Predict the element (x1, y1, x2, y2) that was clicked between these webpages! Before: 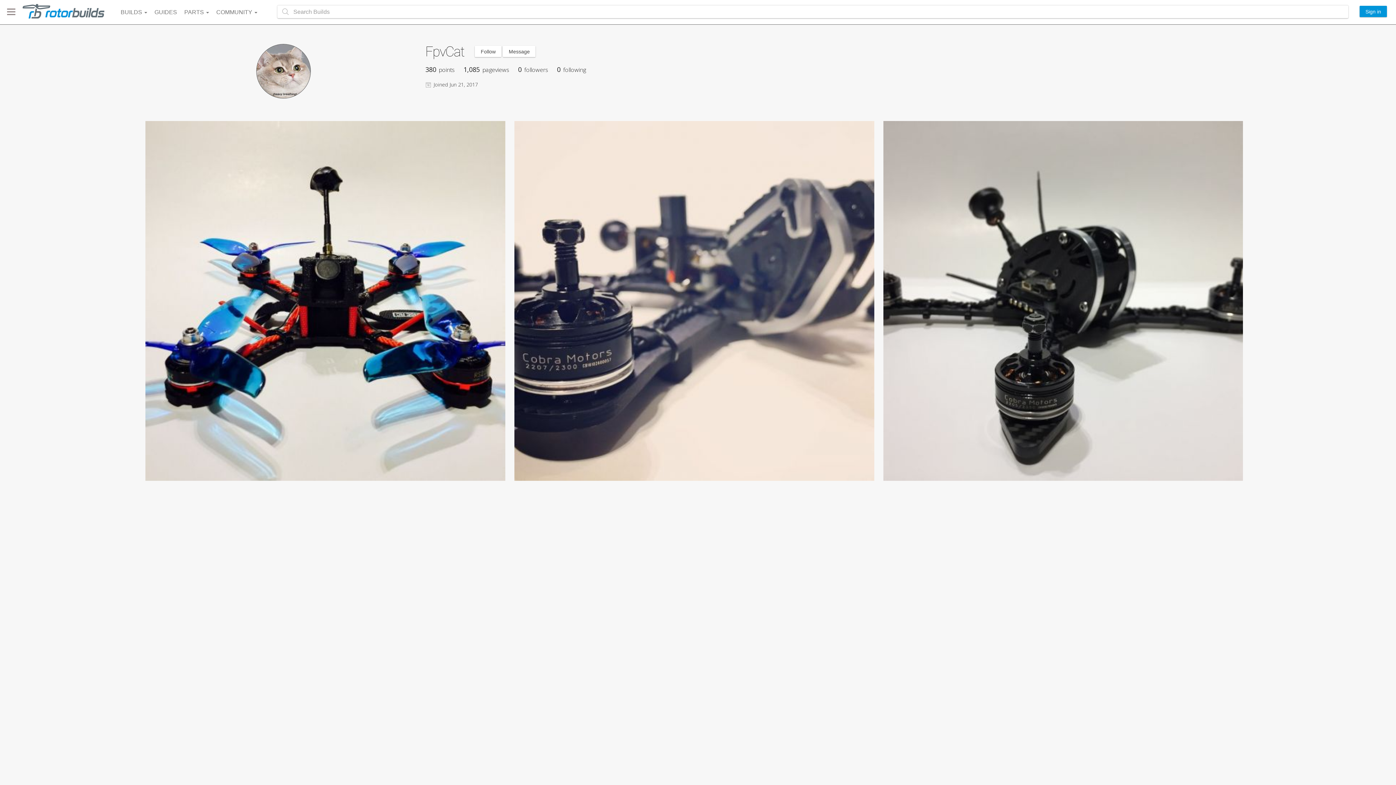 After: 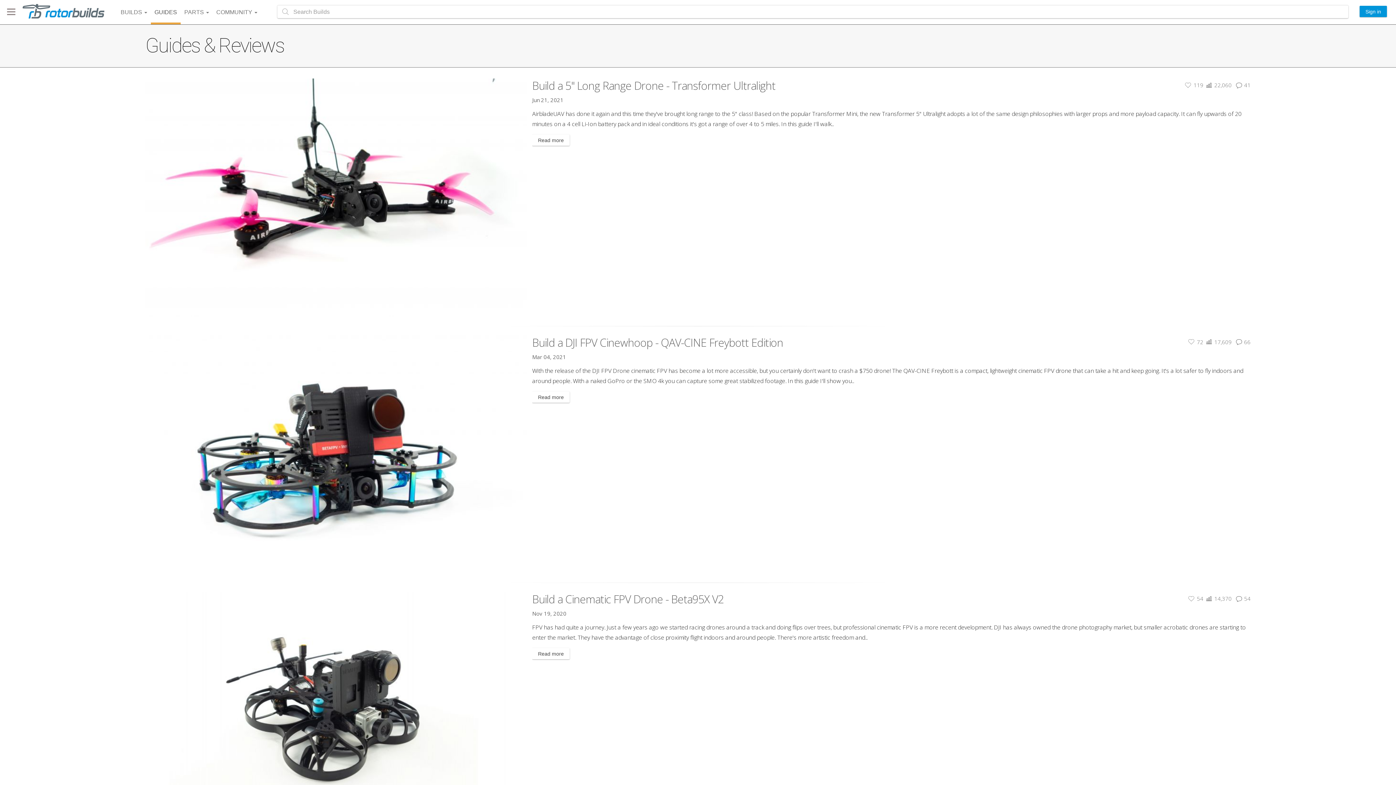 Action: label: GUIDES bbox: (150, 0, 180, 24)